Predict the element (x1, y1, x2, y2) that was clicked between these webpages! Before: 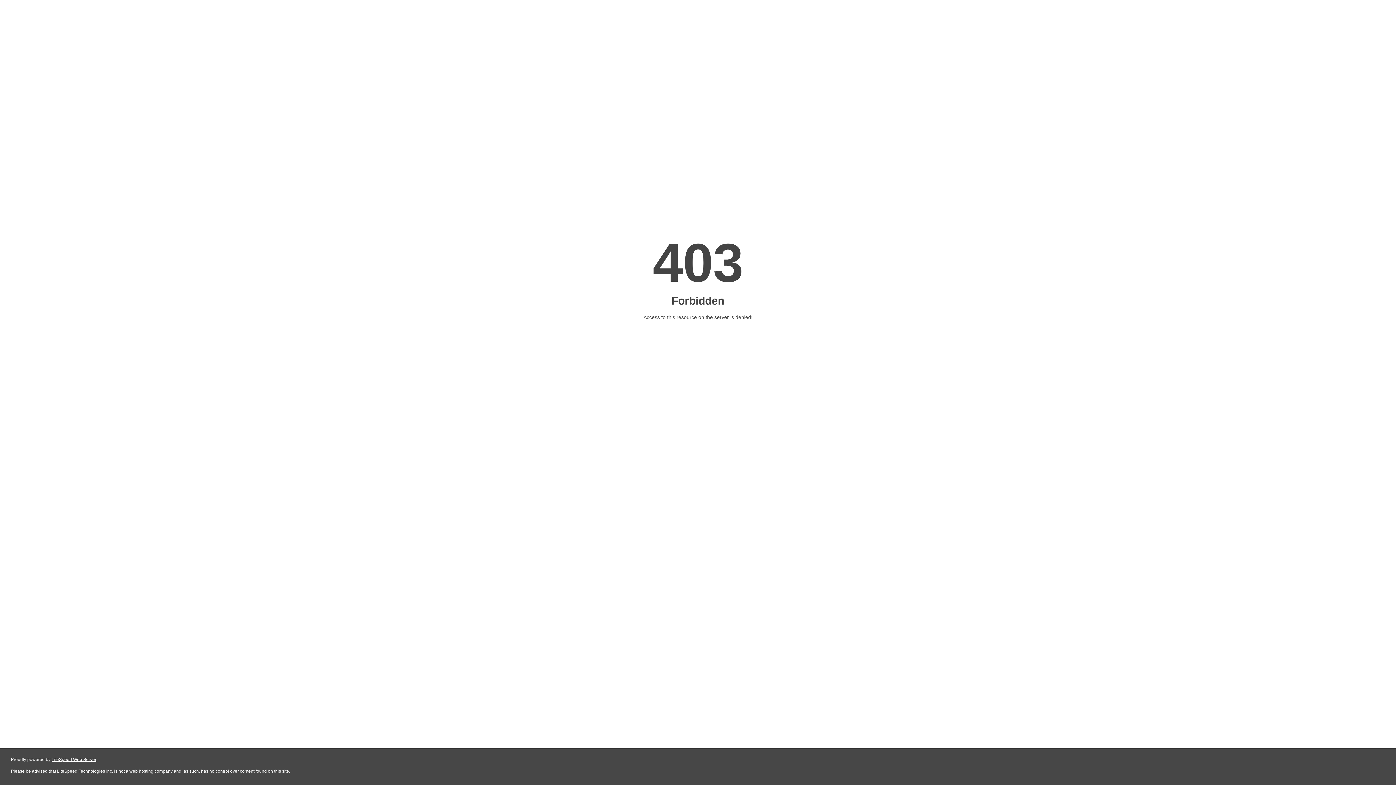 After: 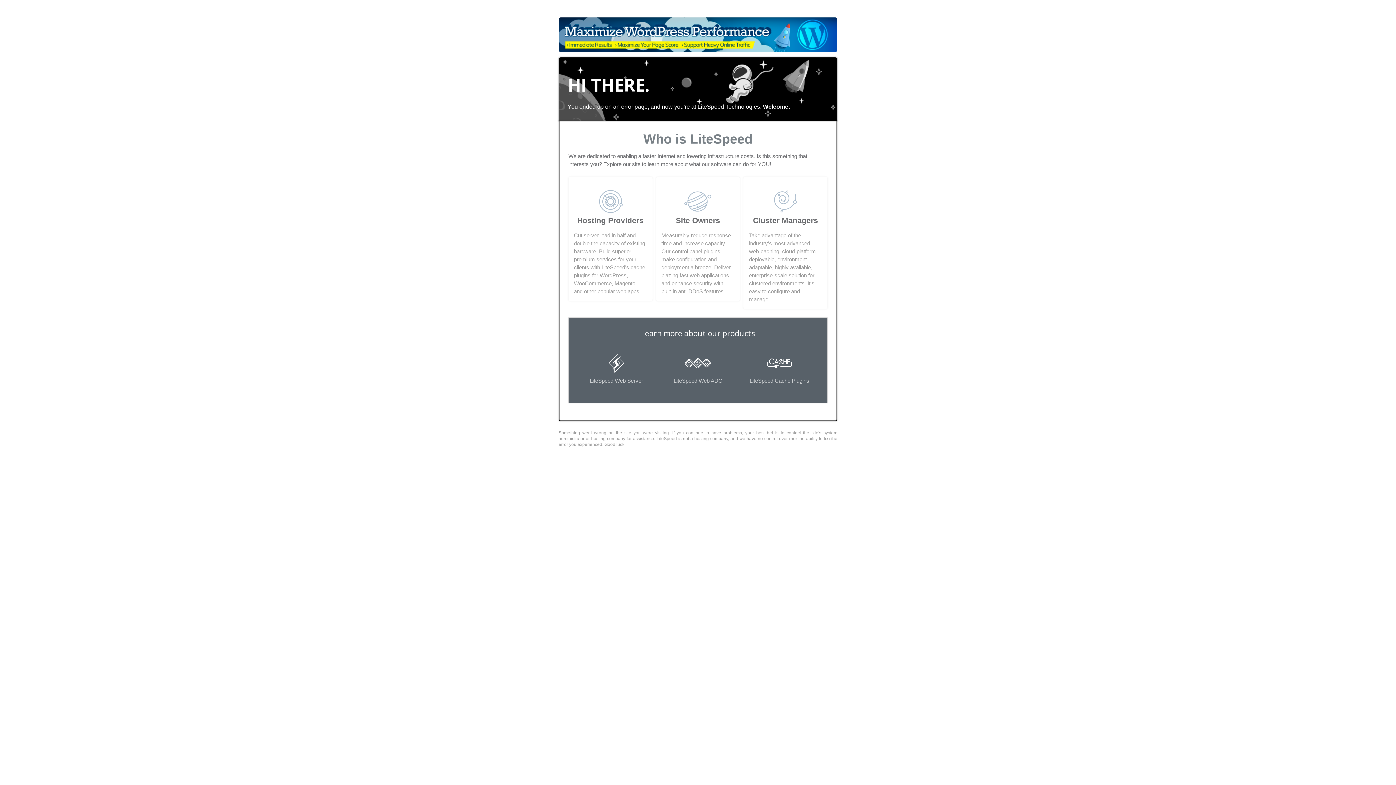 Action: bbox: (51, 757, 96, 762) label: LiteSpeed Web Server